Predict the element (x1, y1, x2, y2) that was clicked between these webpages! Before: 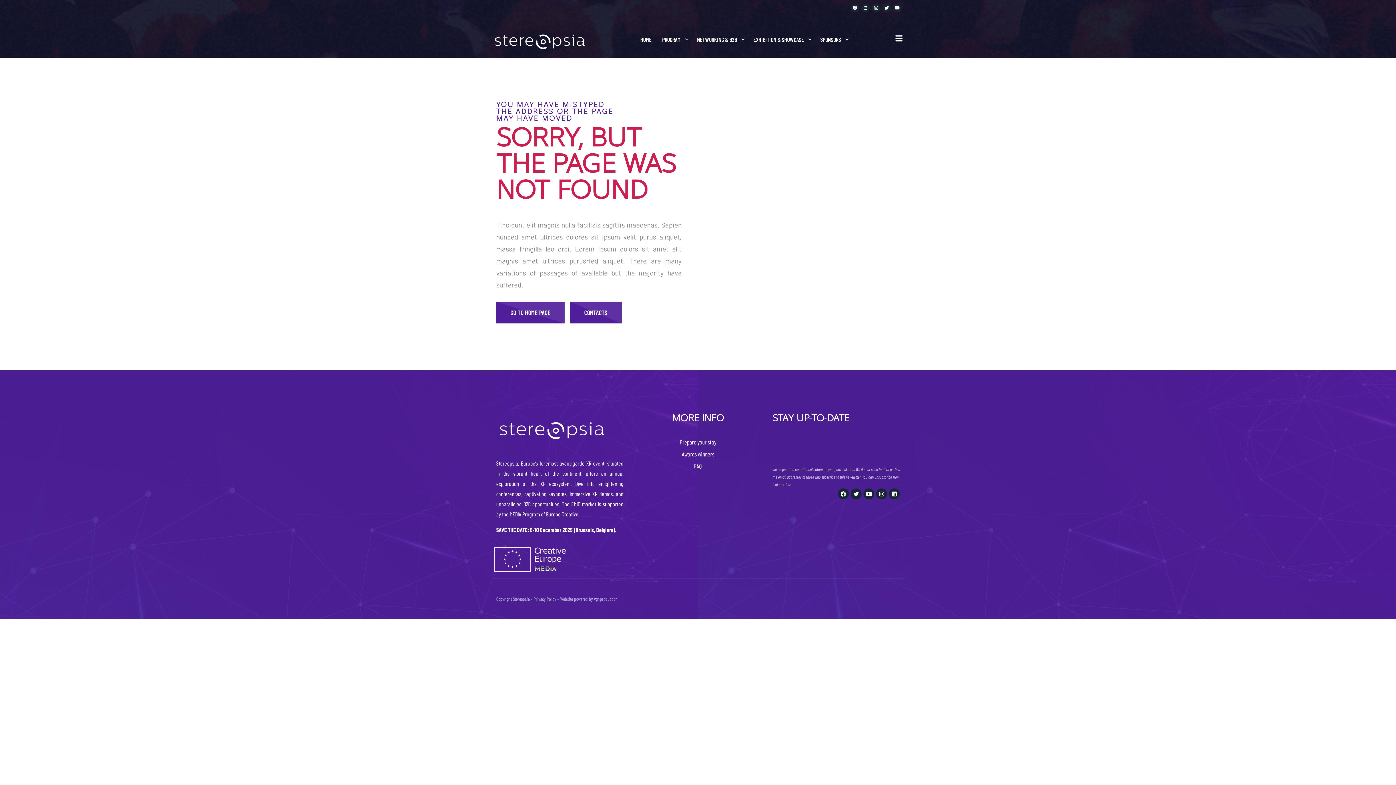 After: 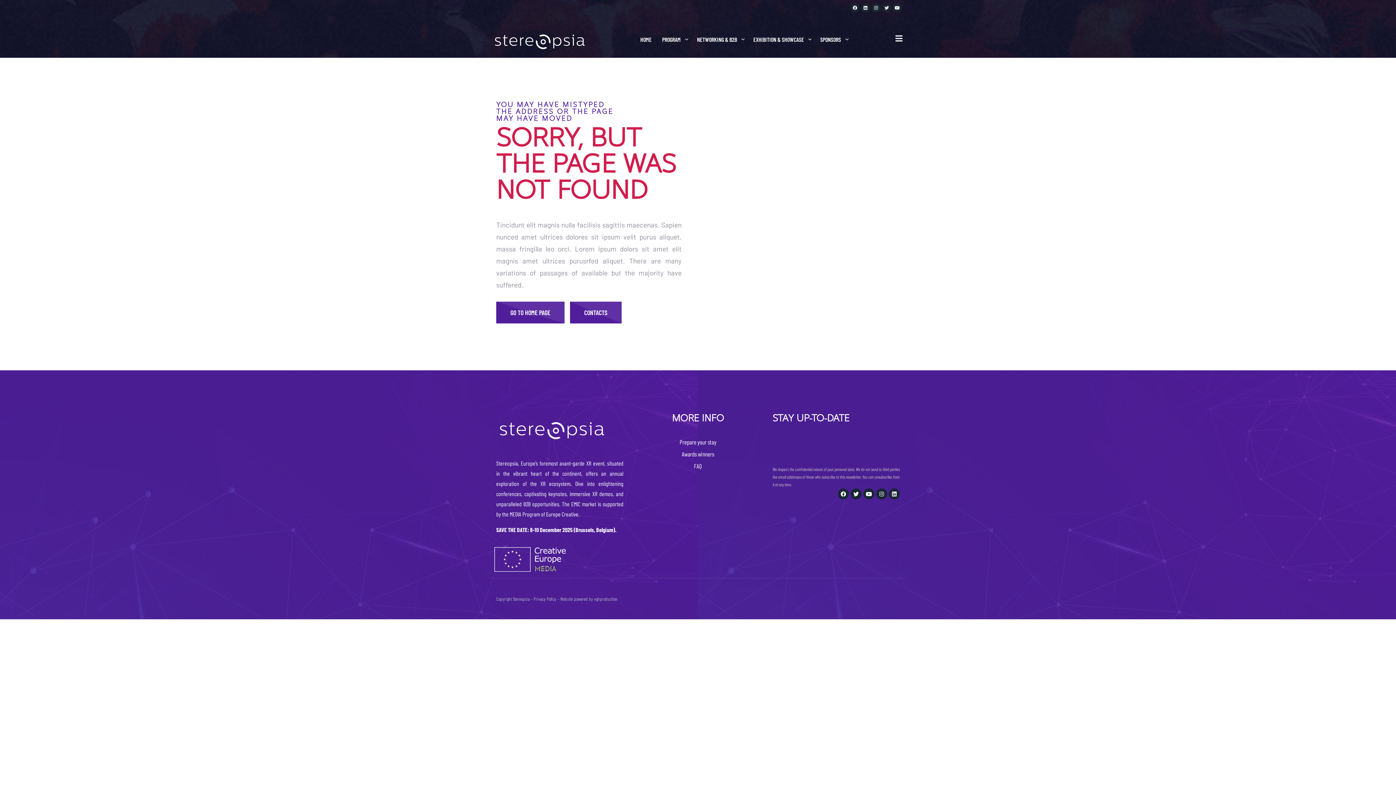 Action: bbox: (882, 3, 891, 12) label: Twitter